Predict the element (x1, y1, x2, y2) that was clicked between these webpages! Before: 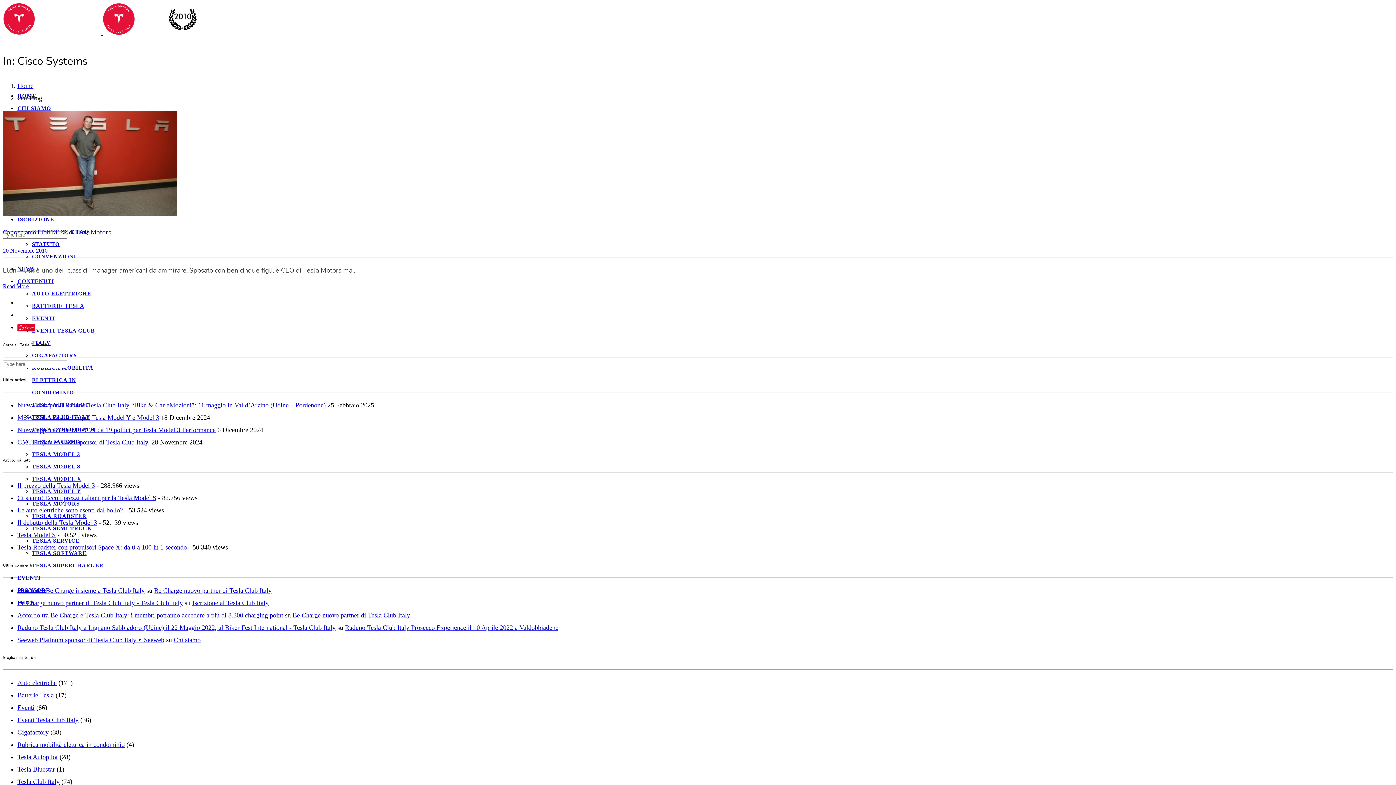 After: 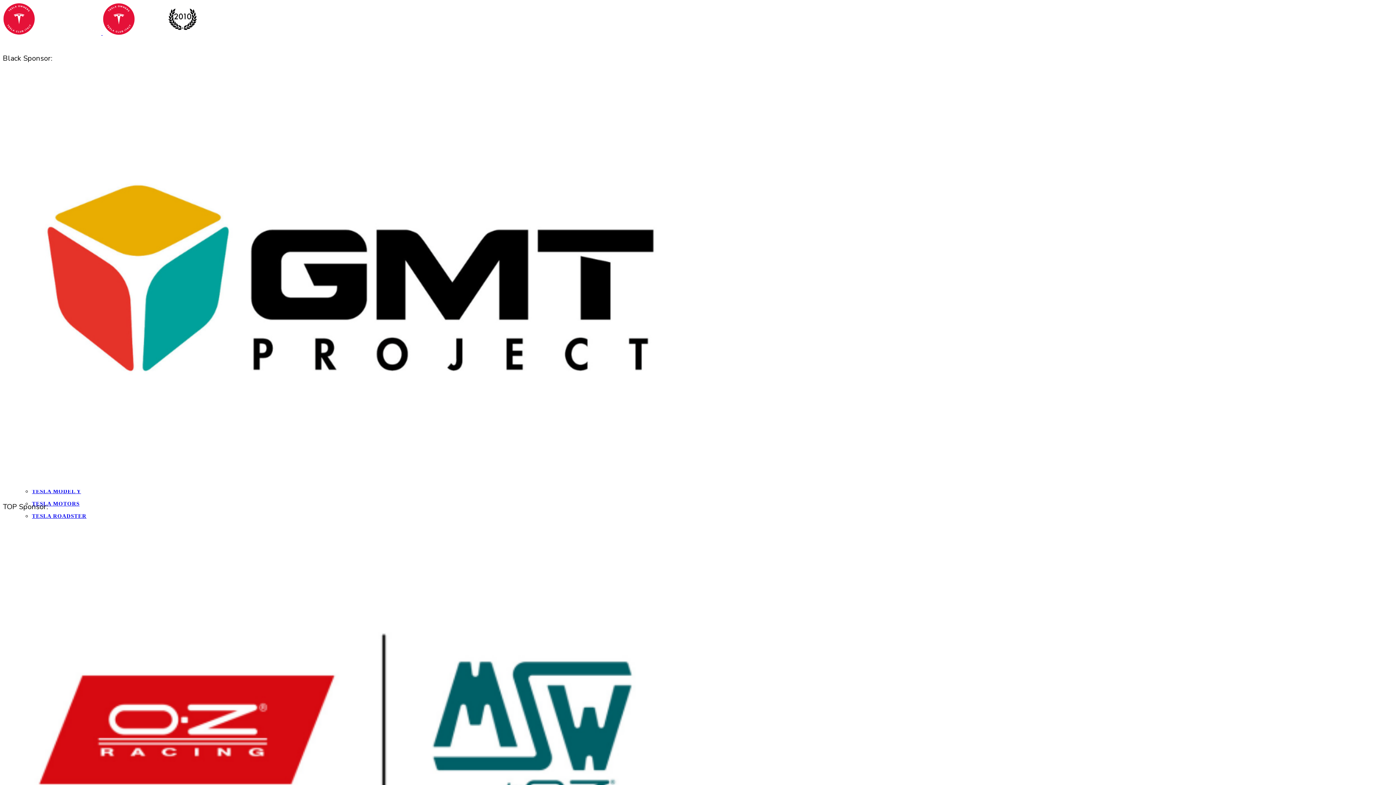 Action: bbox: (17, 519, 97, 526) label: Il debutto della Tesla Model 3